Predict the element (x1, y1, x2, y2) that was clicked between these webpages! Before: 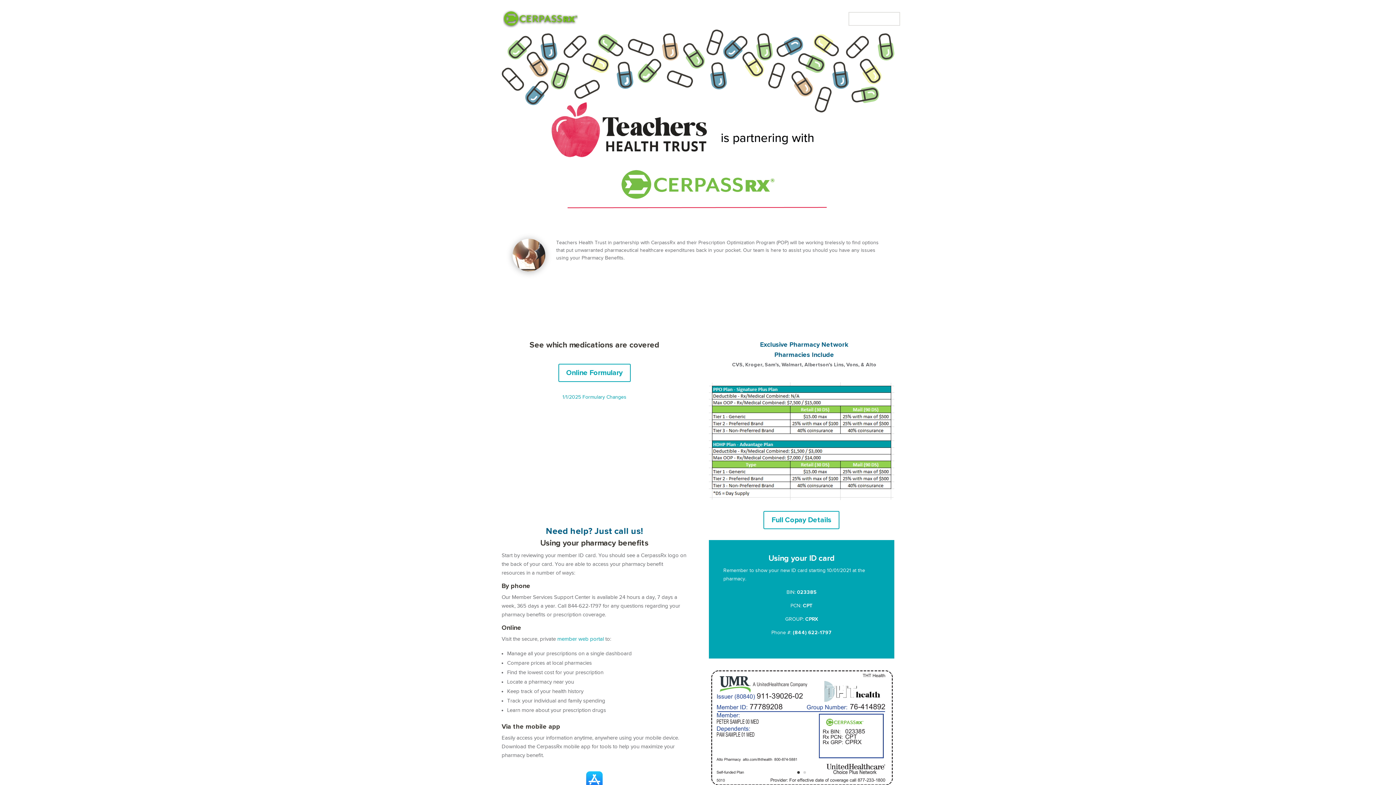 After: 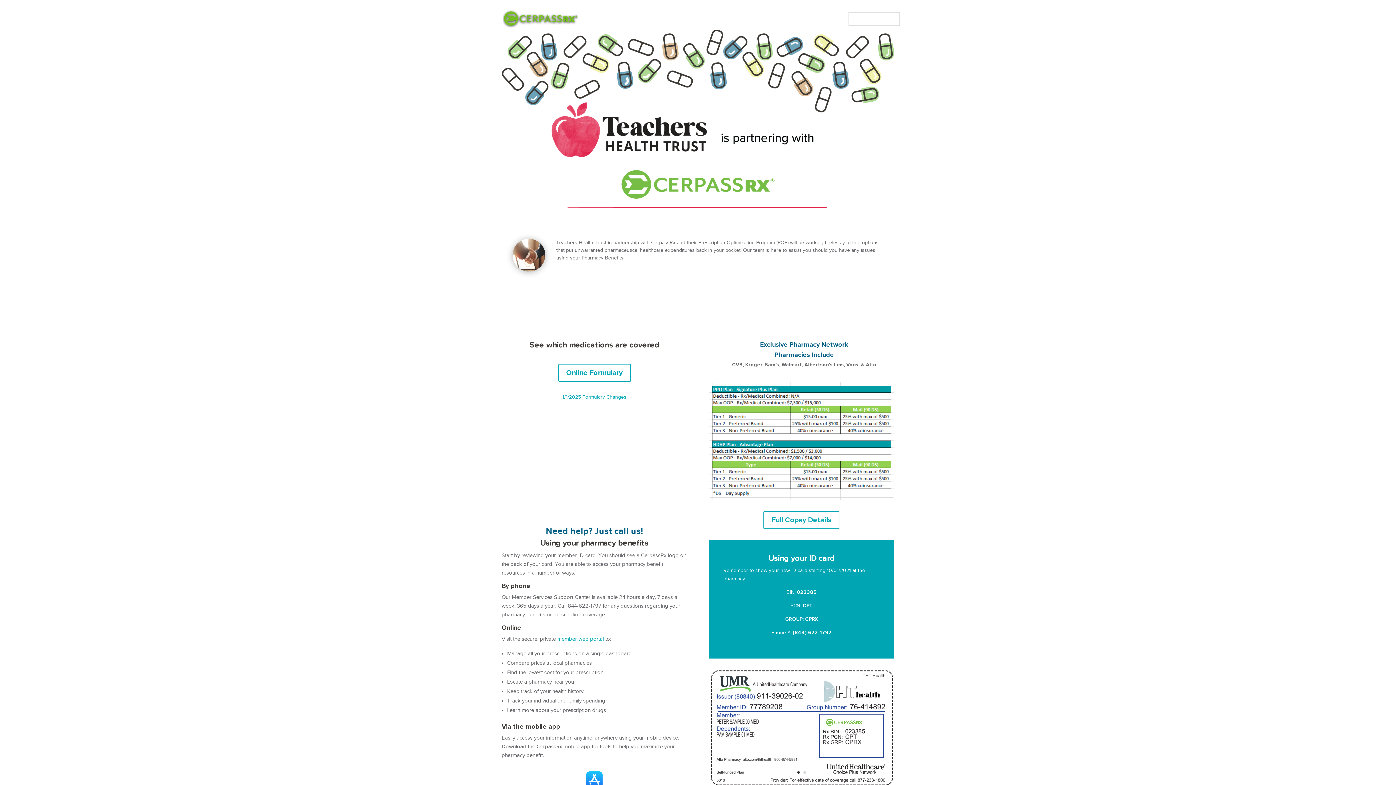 Action: bbox: (562, 394, 626, 399) label: 1/1/2025 Formulary Changes